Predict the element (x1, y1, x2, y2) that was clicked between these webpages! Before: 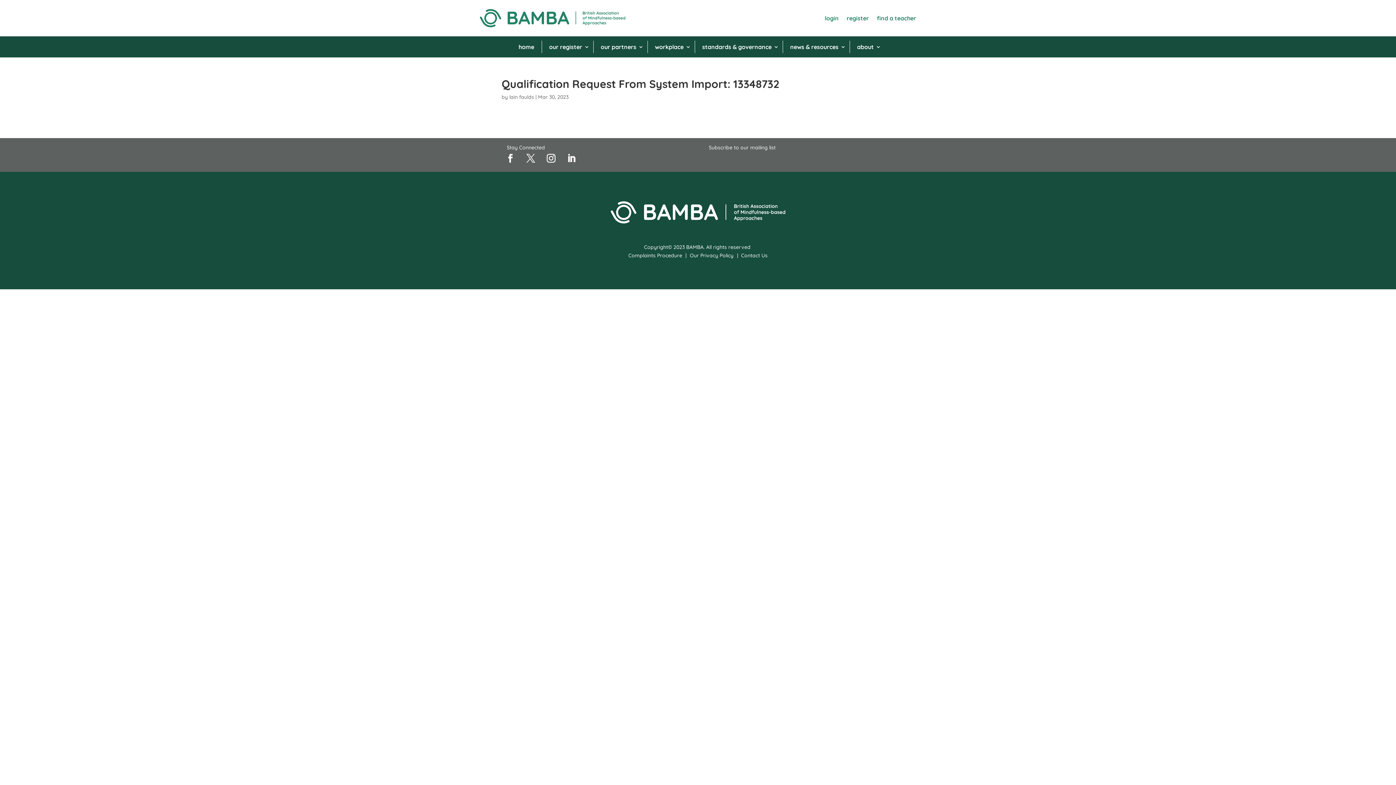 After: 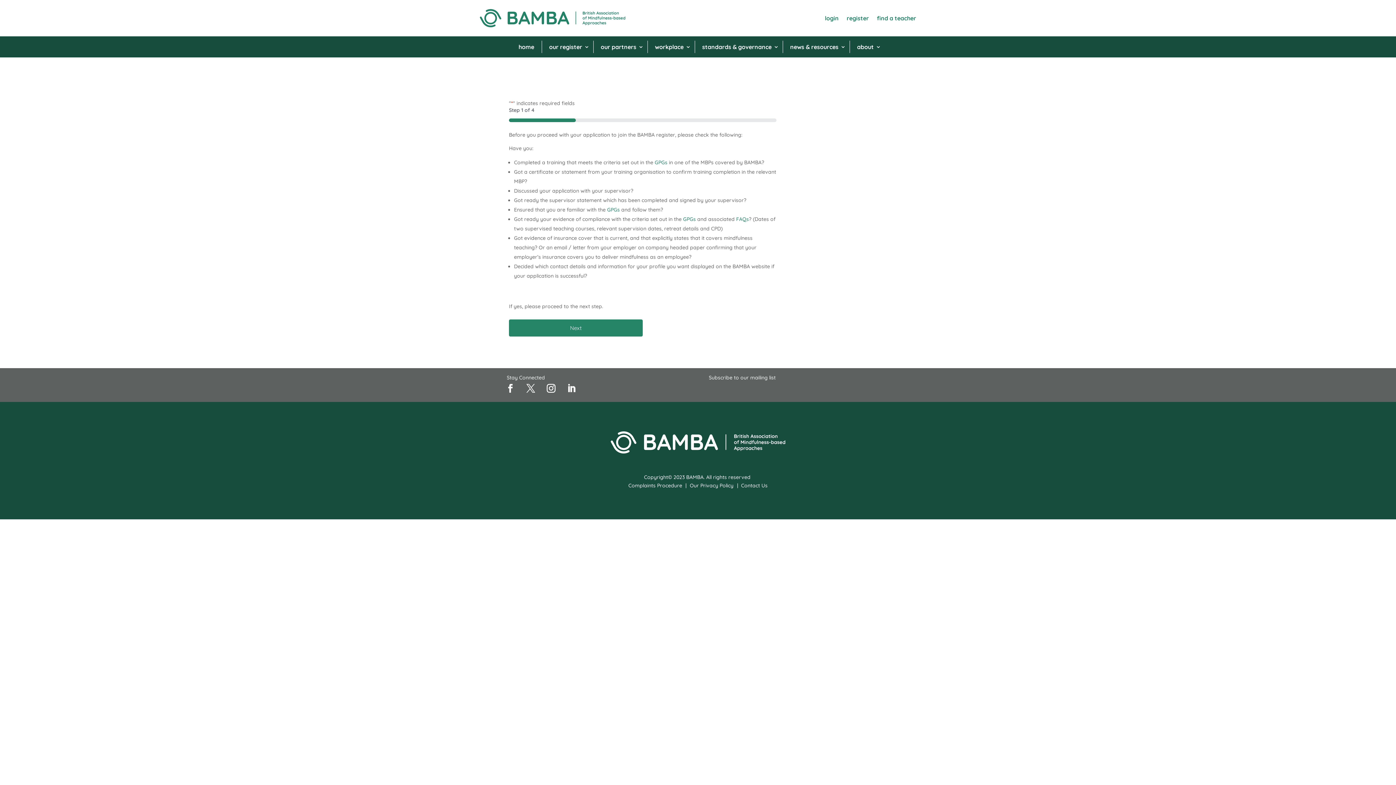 Action: label: register bbox: (846, 15, 869, 23)